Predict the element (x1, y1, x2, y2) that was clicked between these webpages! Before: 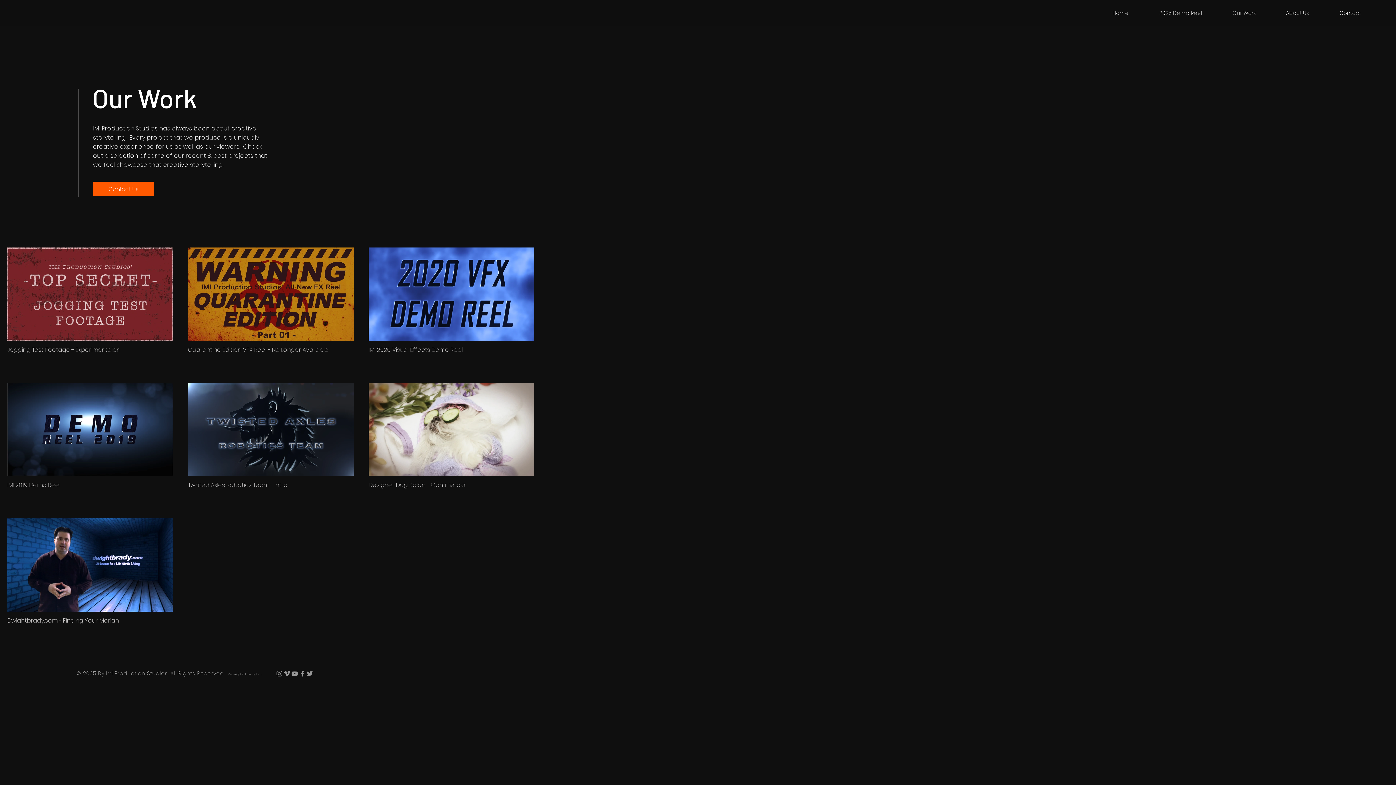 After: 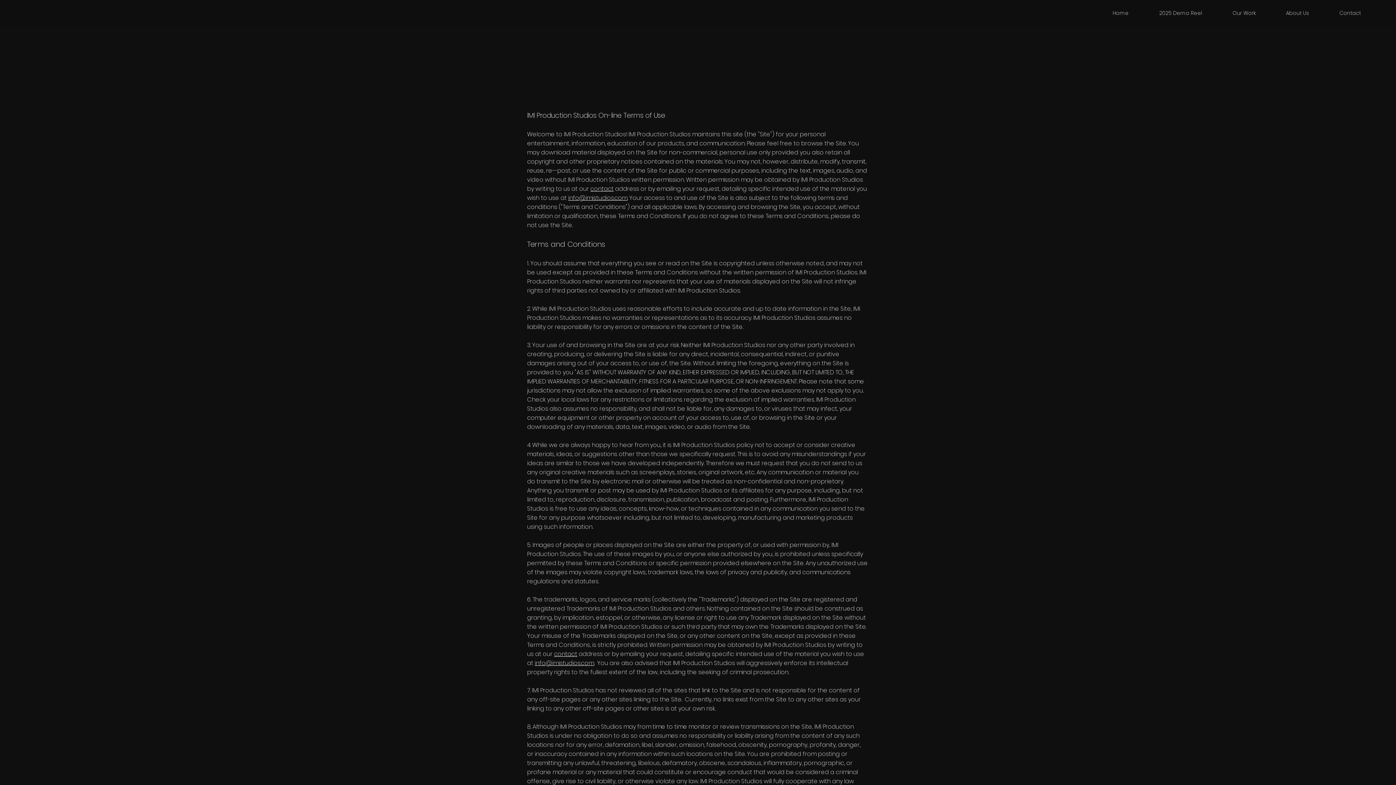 Action: bbox: (228, 672, 262, 676) label: Copyright & Privacy Info.